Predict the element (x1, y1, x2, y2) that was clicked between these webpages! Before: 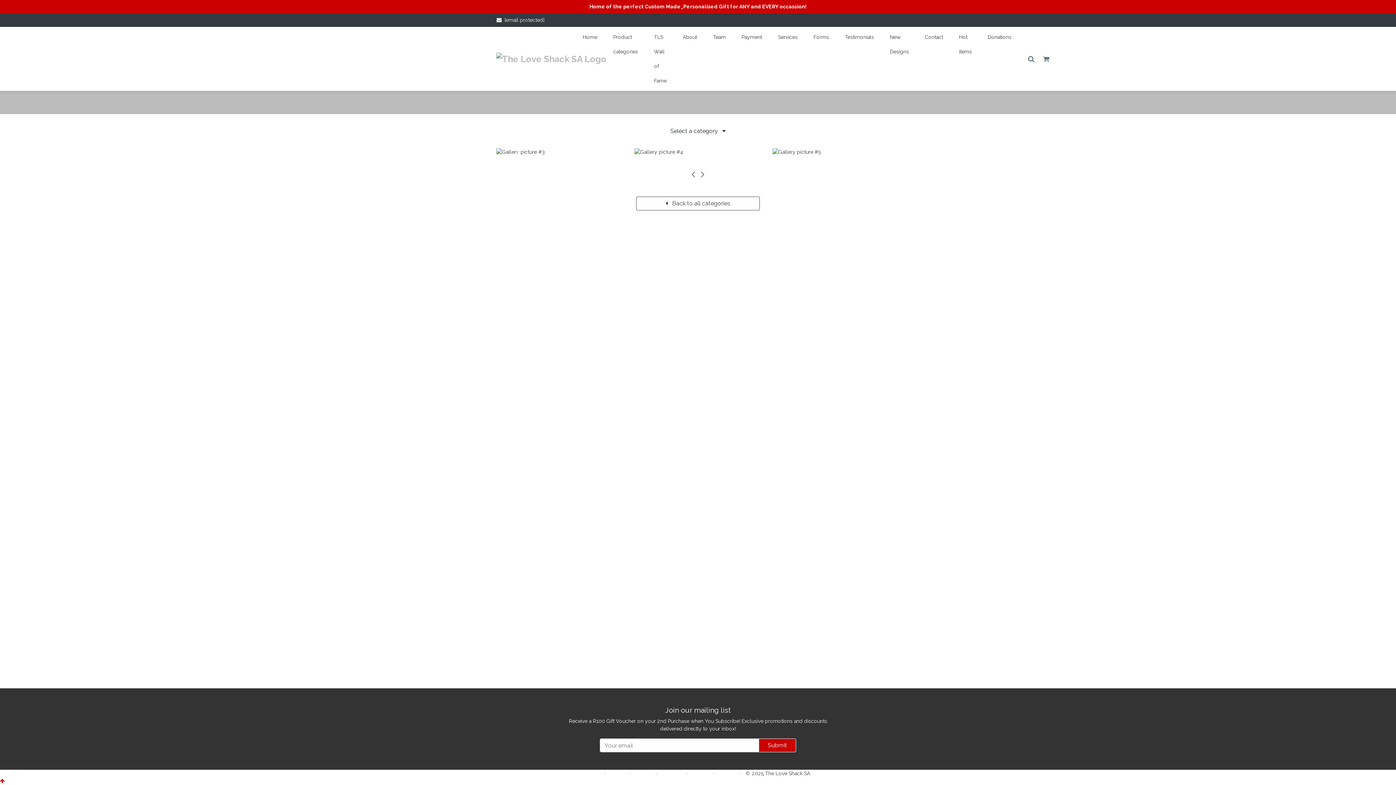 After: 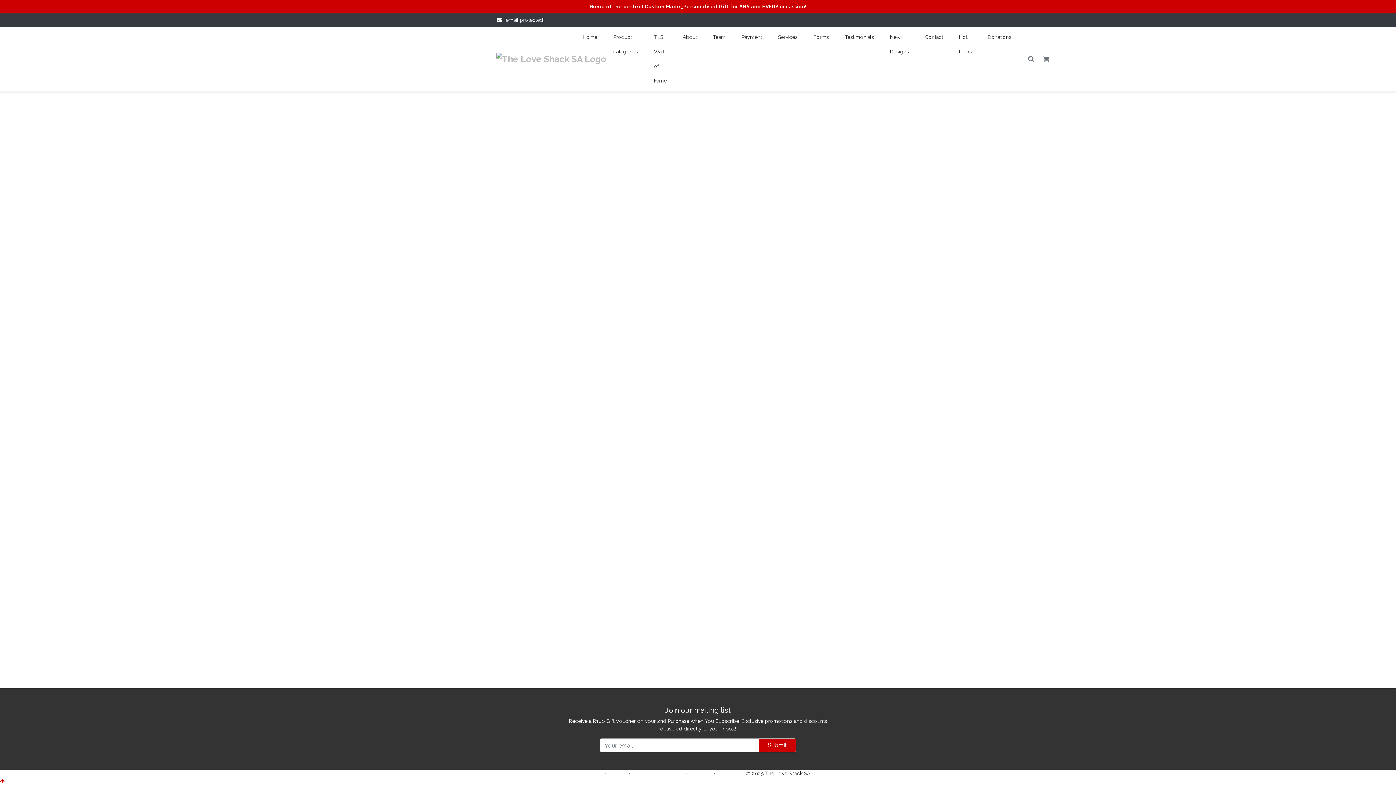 Action: label: Terms bbox: (610, 770, 624, 776)